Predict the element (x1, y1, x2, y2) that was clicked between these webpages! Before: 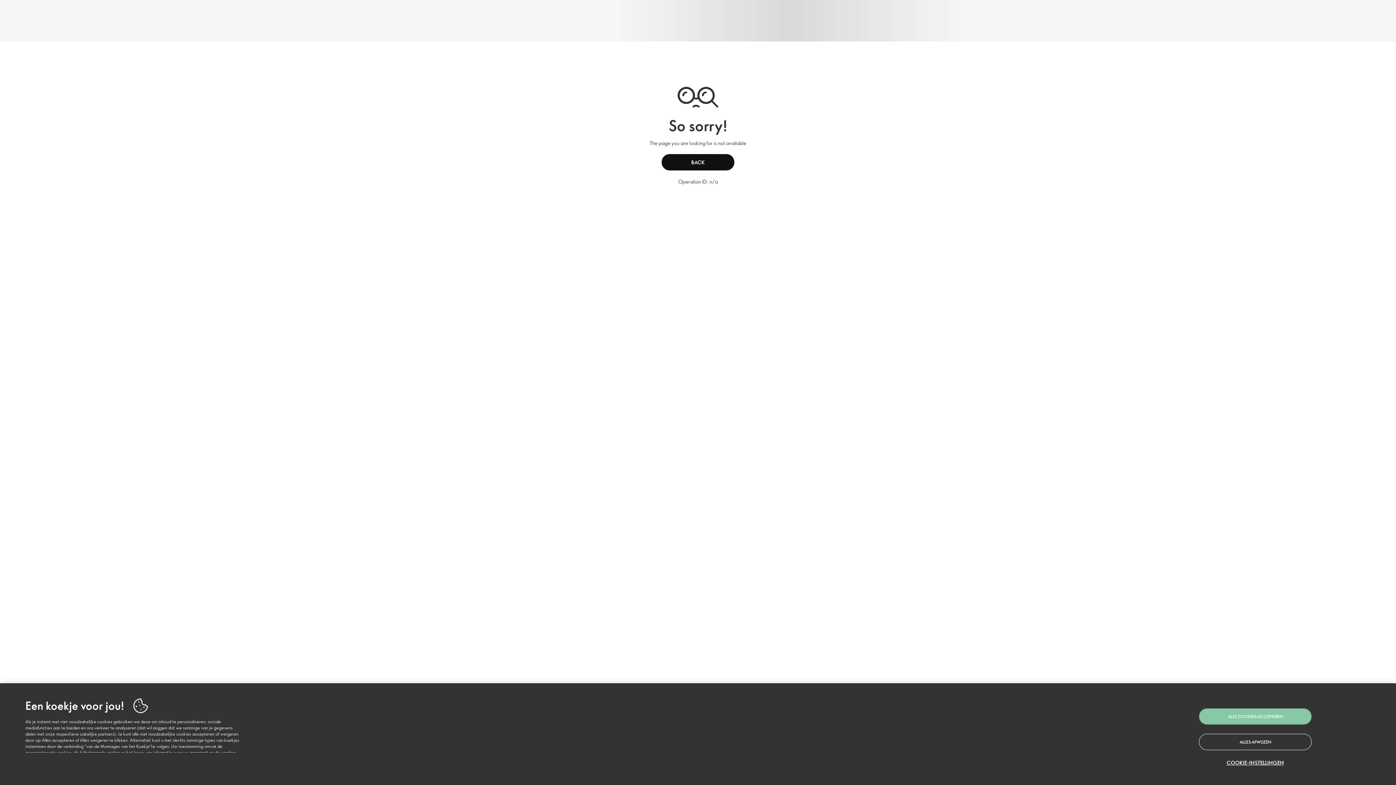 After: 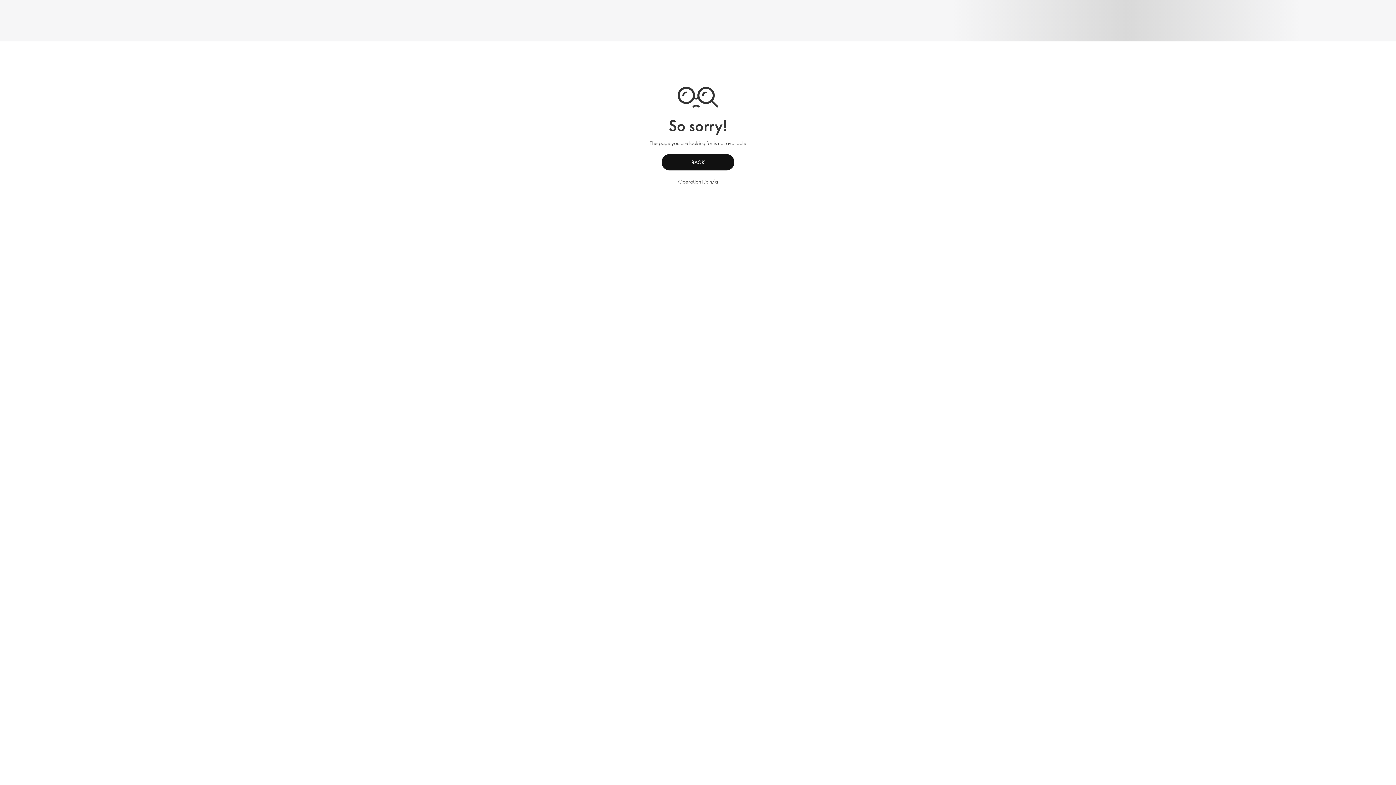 Action: bbox: (1199, 708, 1312, 725) label: ALLE COOKIES ACCEPTEREN